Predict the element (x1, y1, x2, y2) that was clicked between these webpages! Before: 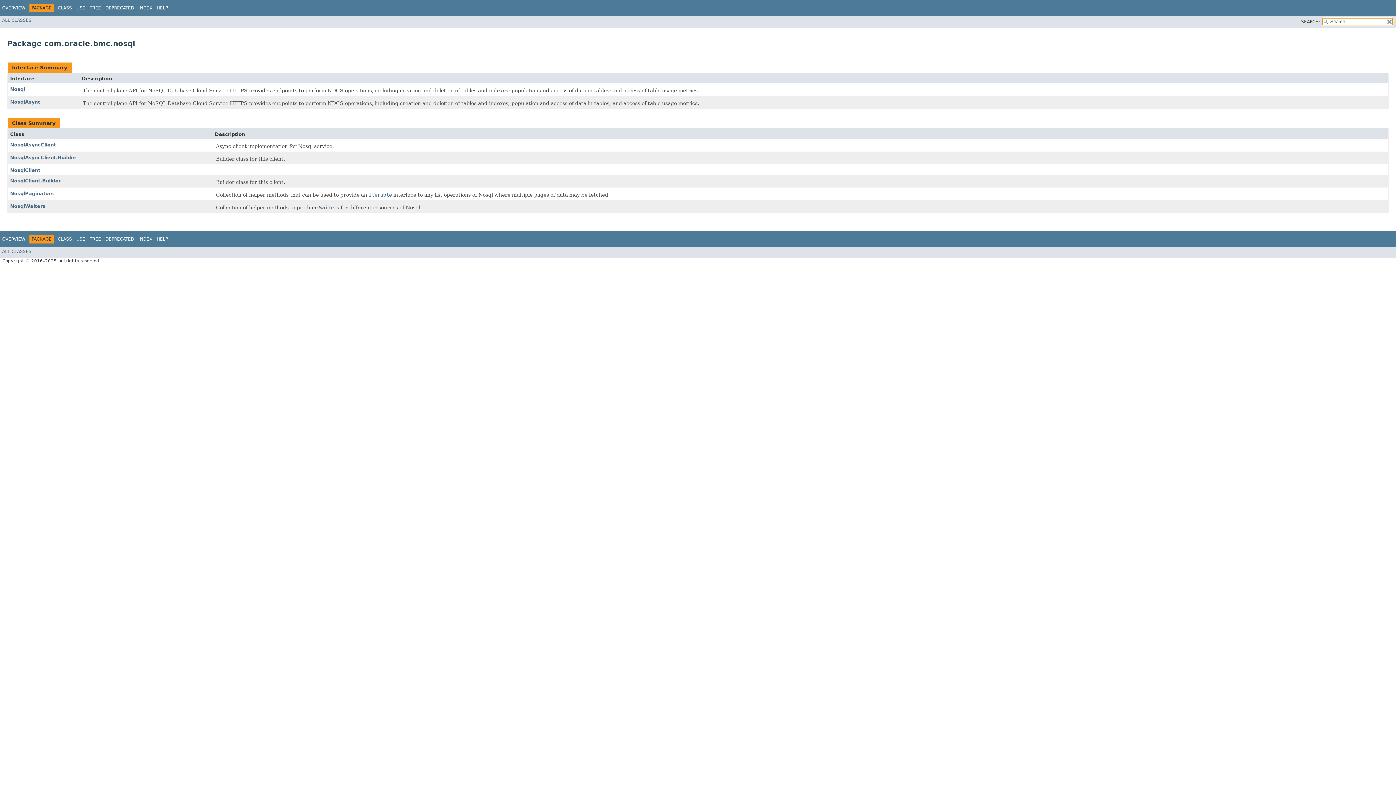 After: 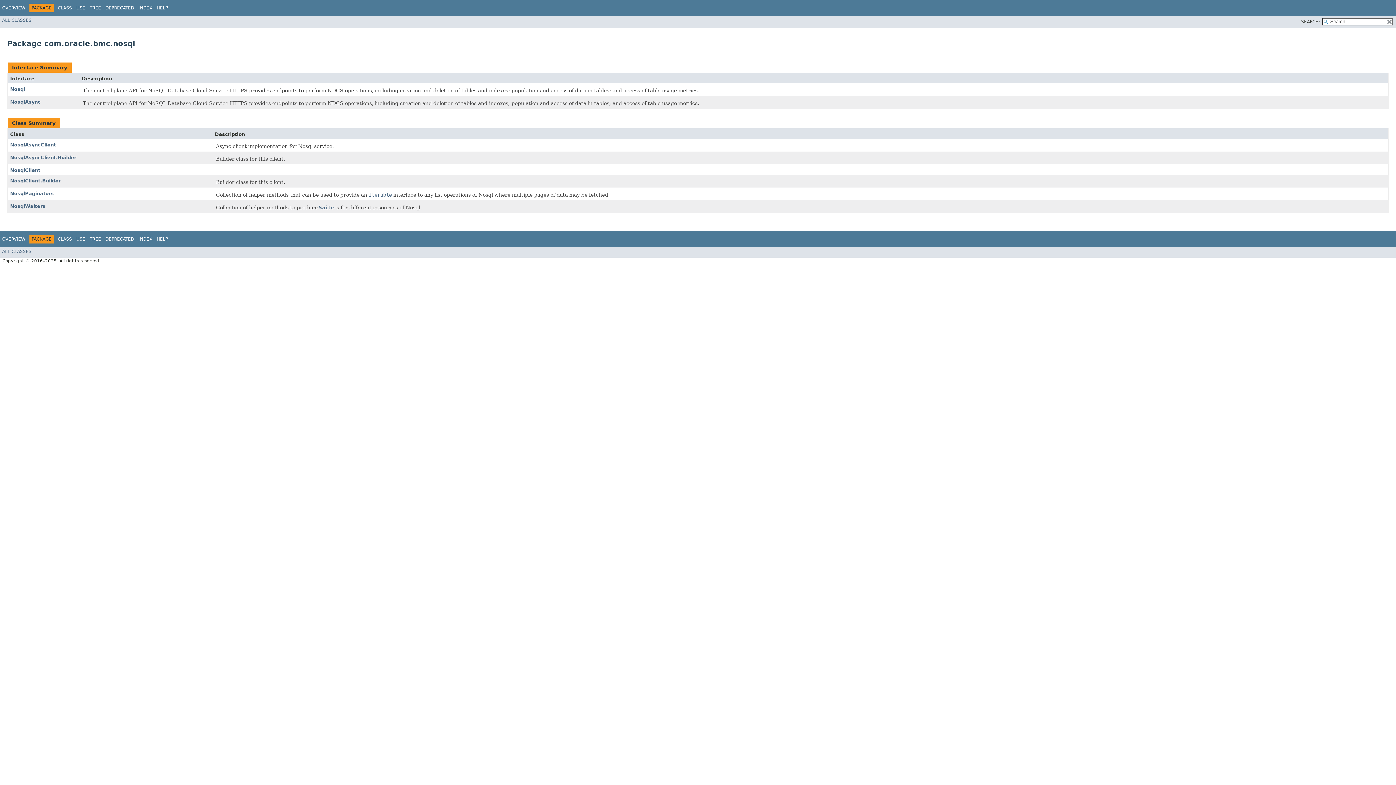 Action: bbox: (179, 3, 180, 8) label:  